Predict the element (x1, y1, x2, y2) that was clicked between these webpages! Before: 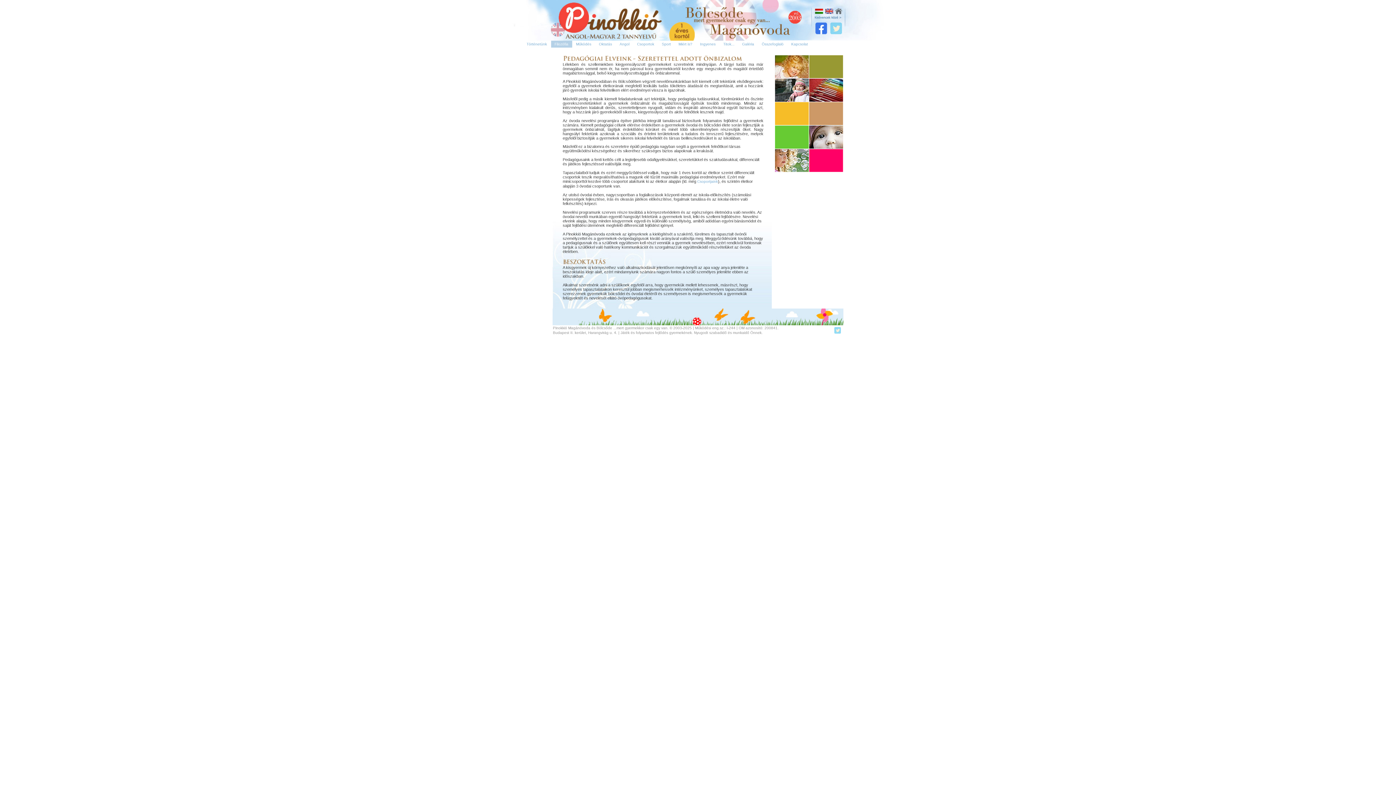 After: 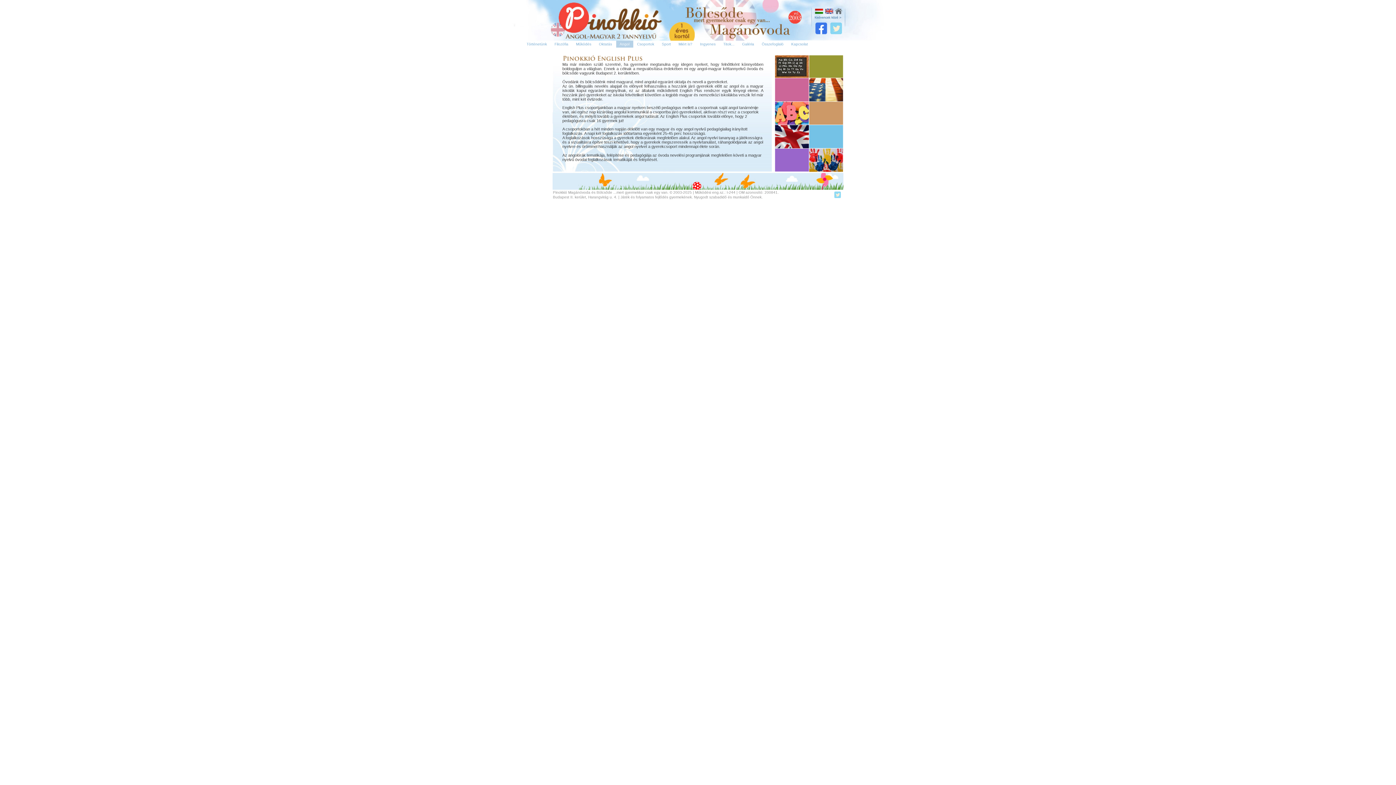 Action: label: Angol bbox: (616, 40, 633, 48)